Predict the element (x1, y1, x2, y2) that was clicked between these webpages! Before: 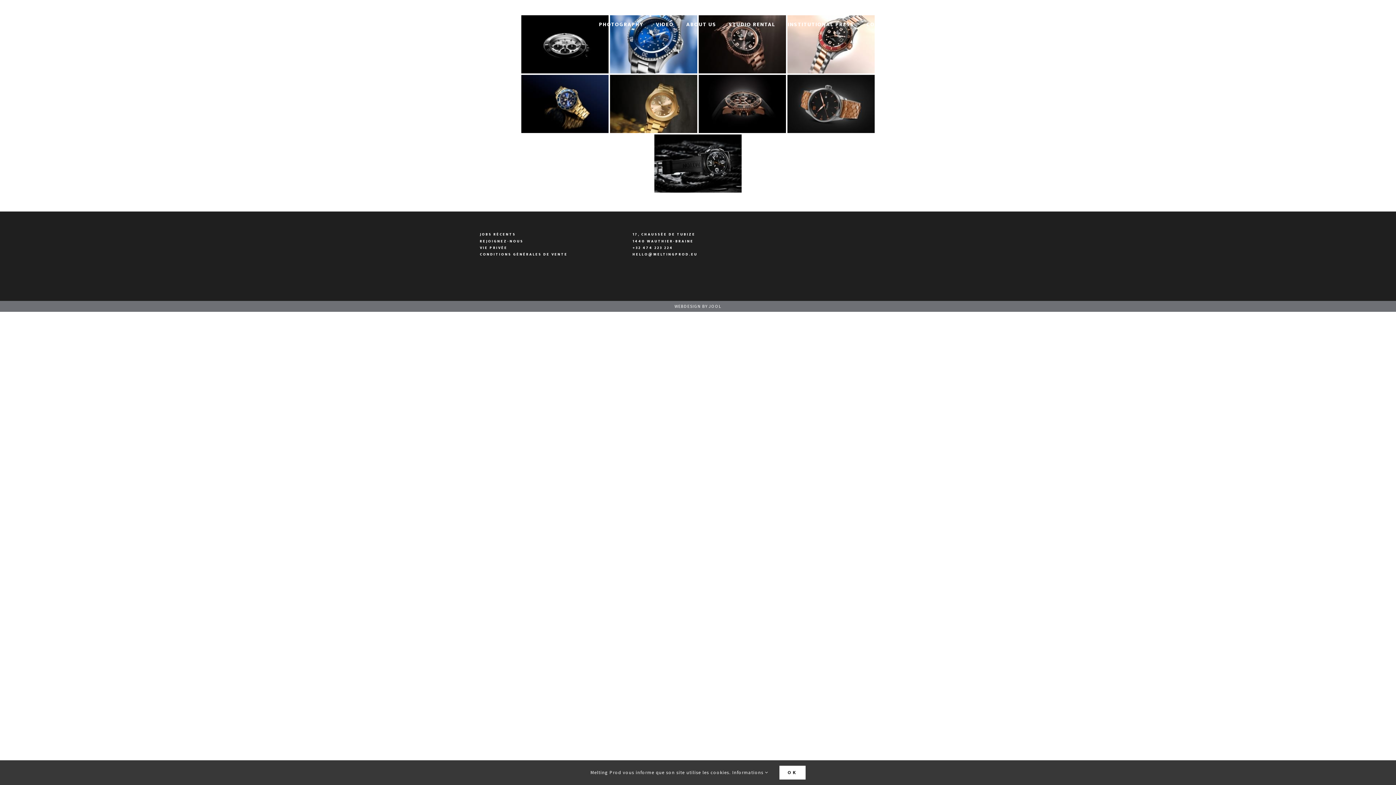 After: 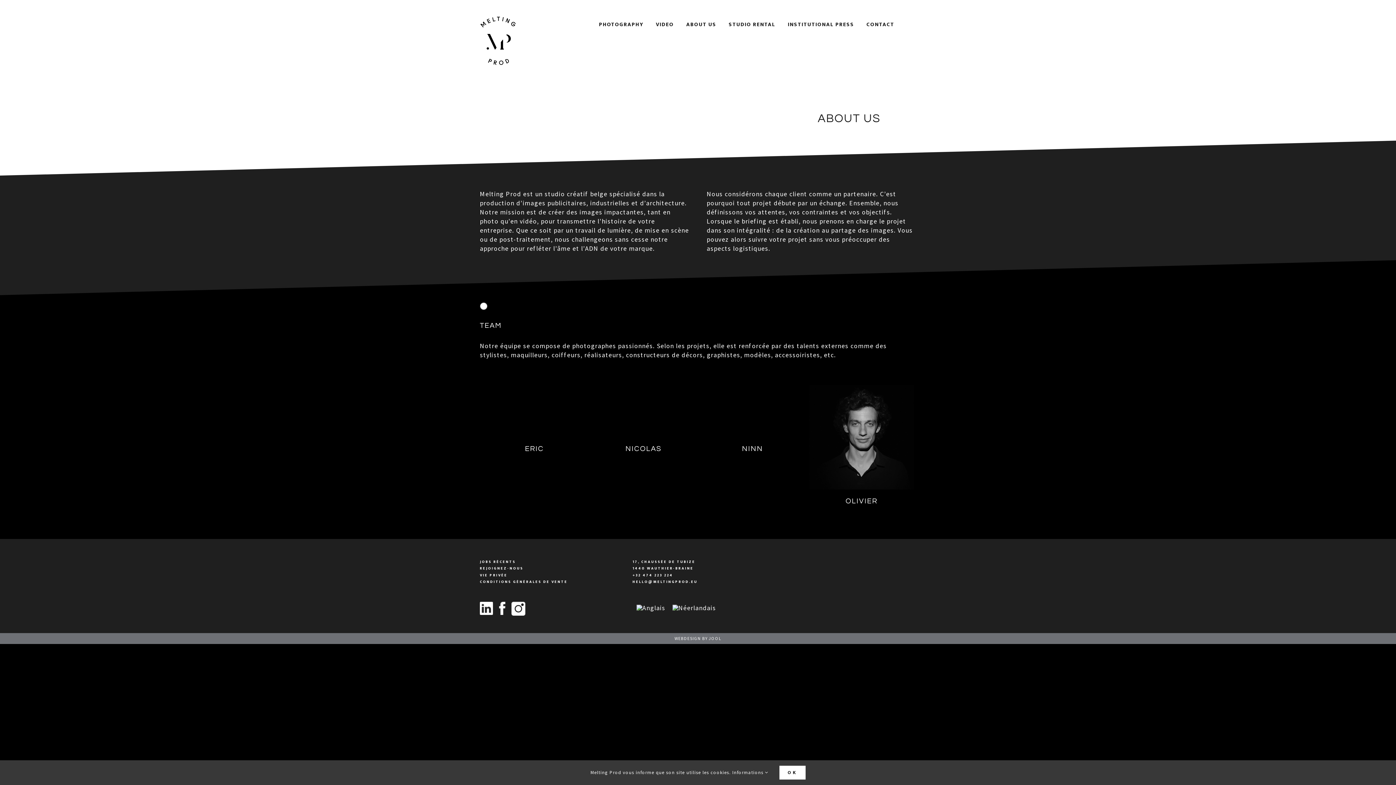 Action: bbox: (686, 9, 716, 39) label: ABOUT US